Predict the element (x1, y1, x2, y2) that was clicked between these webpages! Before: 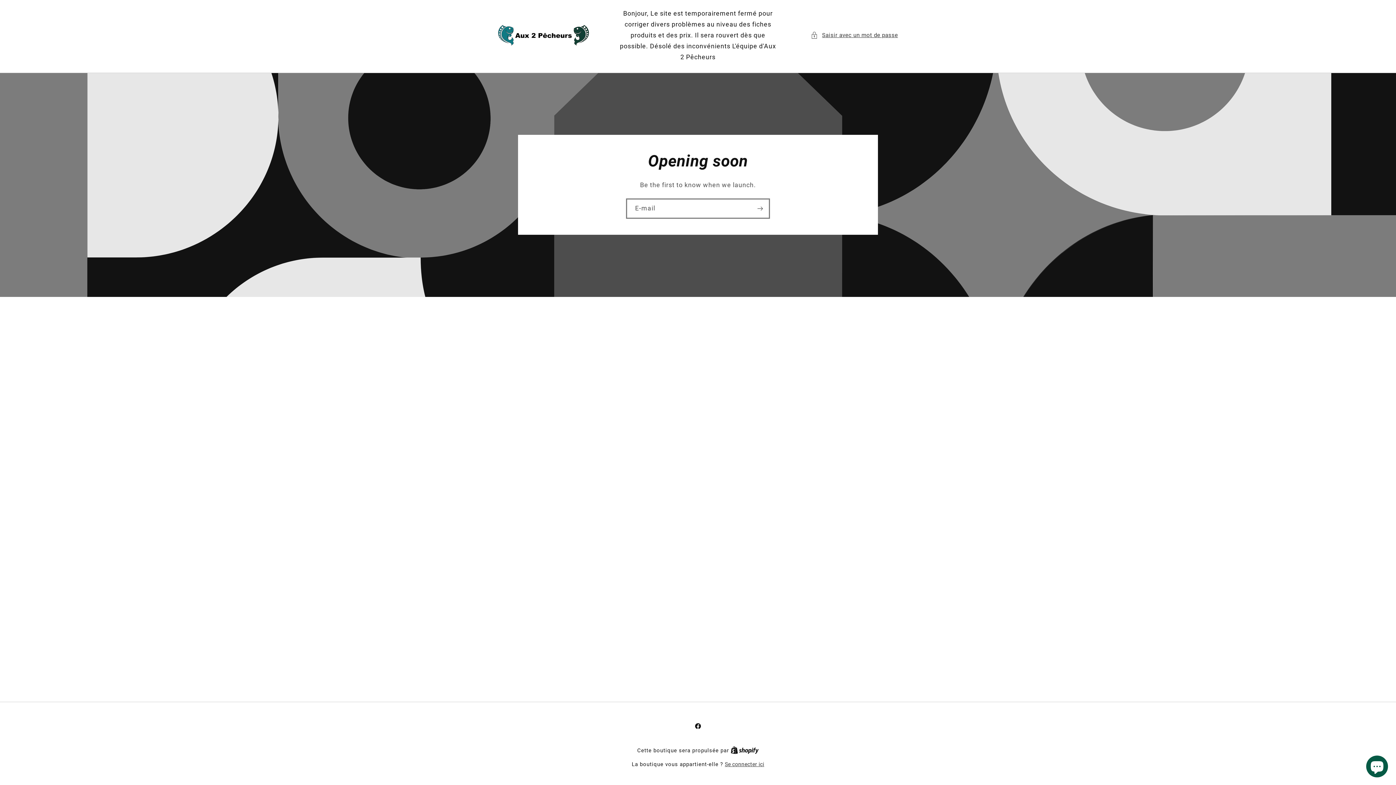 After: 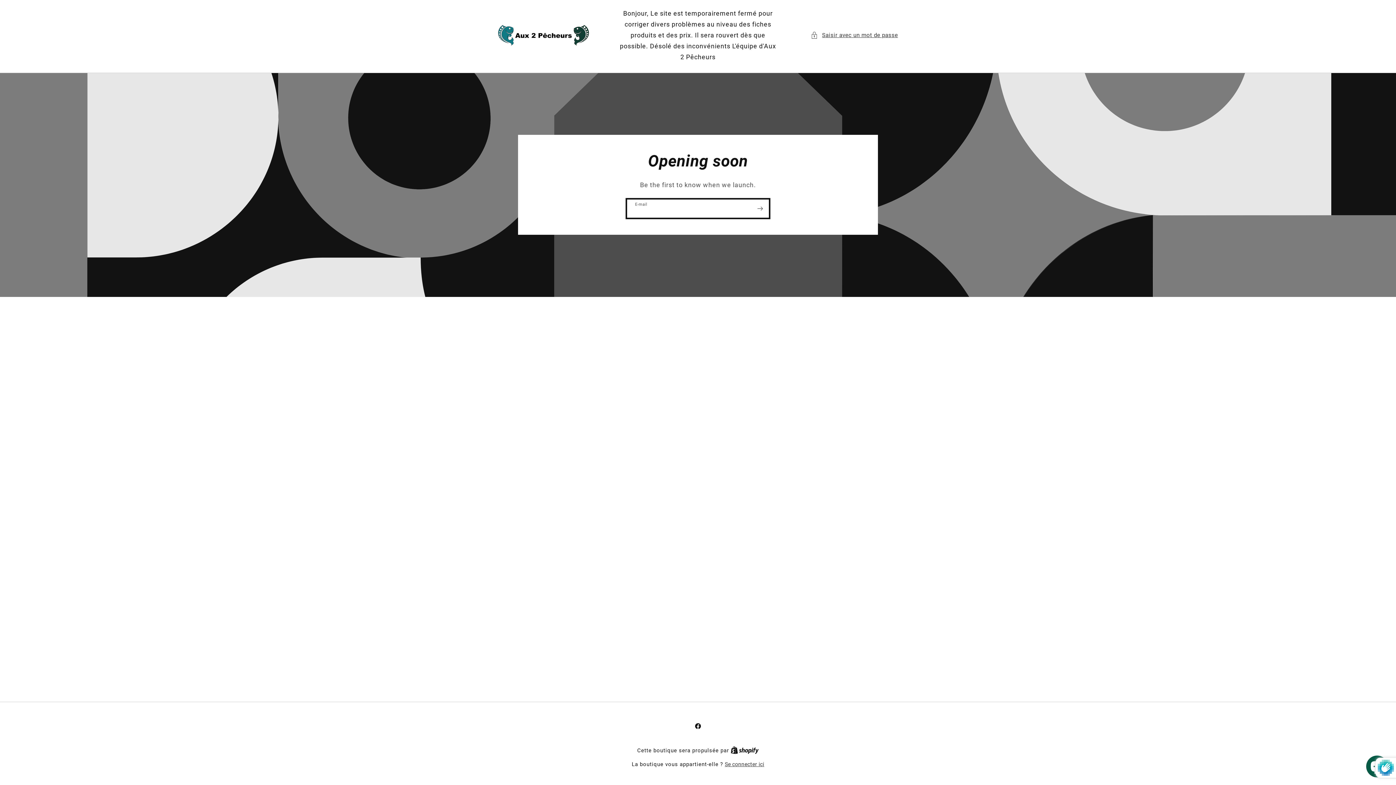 Action: bbox: (751, 198, 769, 218) label: S'inscrire